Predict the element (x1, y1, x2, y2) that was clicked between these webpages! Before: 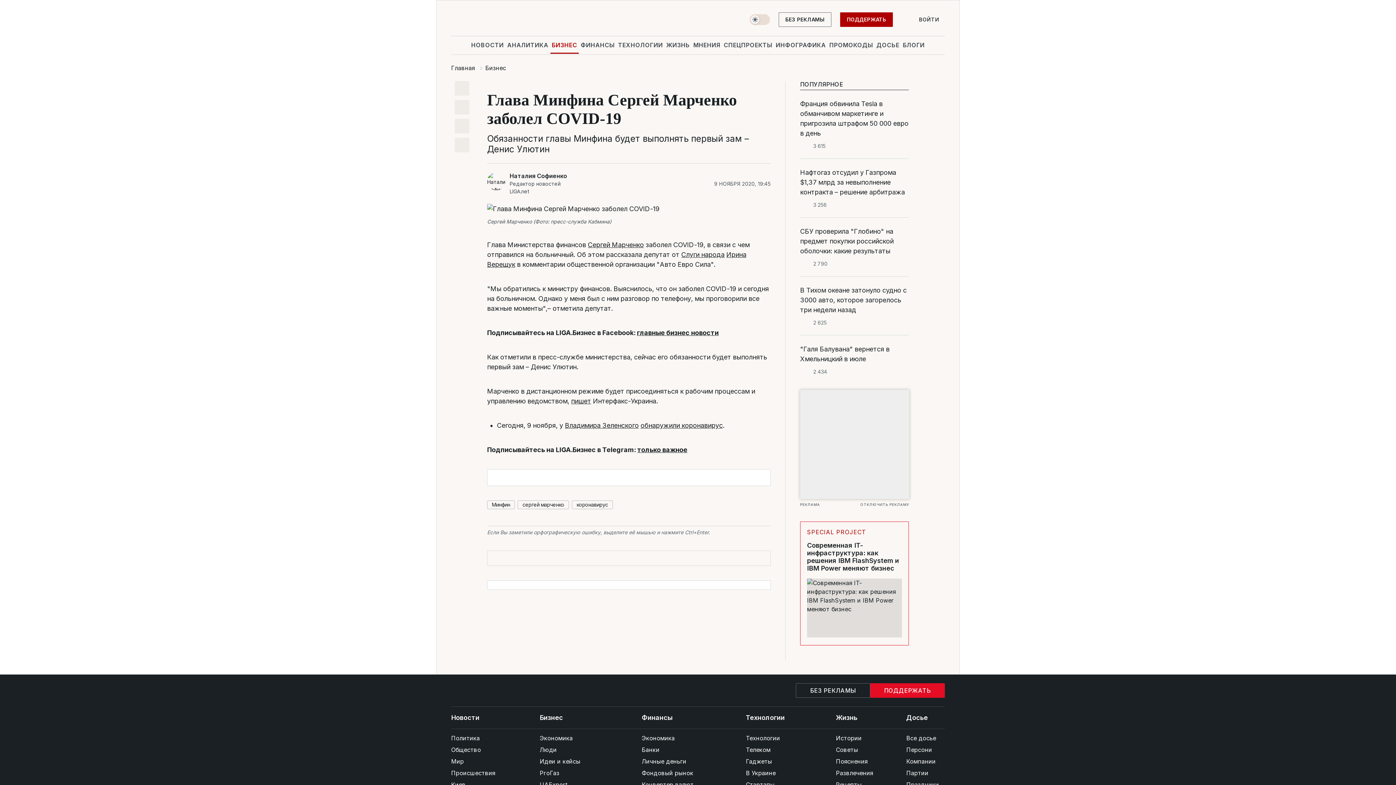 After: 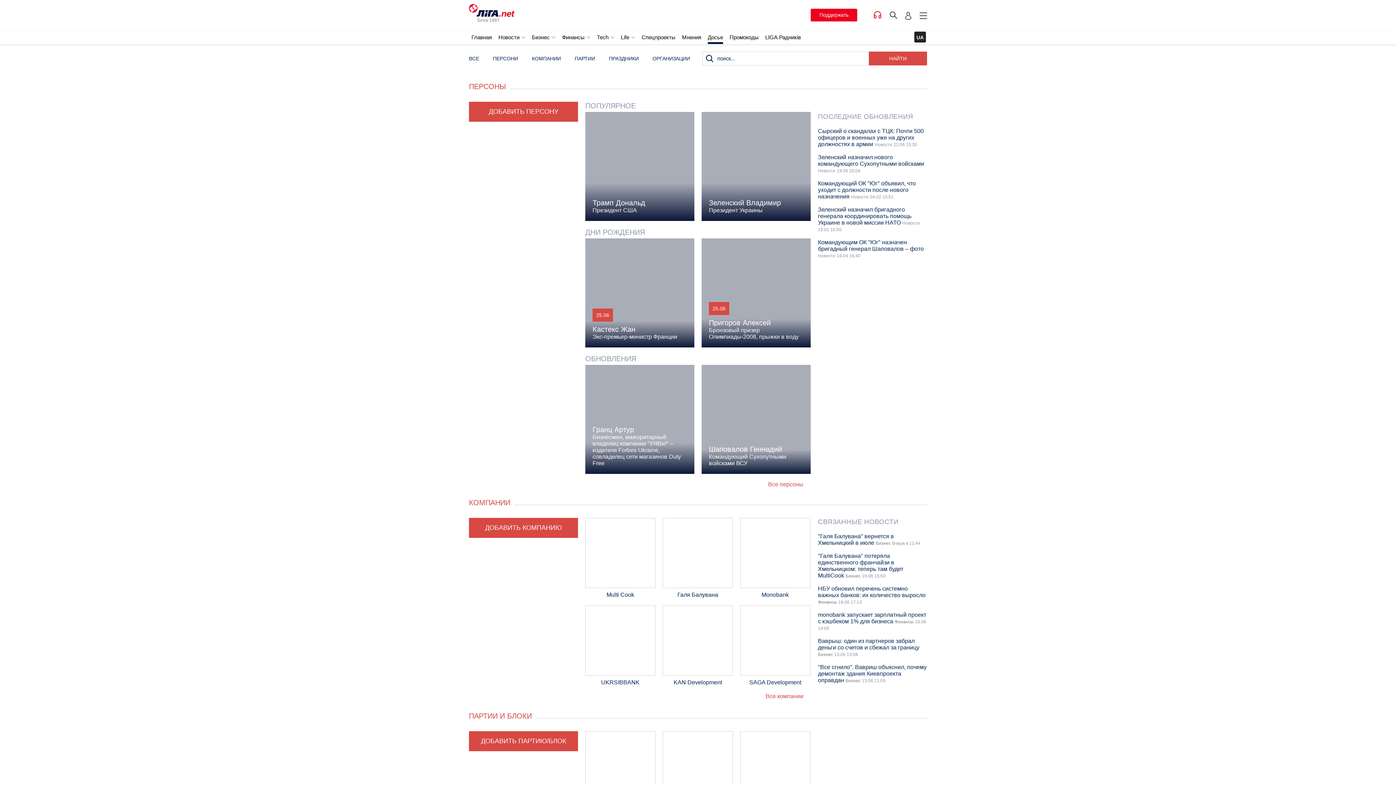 Action: label: Досье bbox: (906, 707, 945, 729)